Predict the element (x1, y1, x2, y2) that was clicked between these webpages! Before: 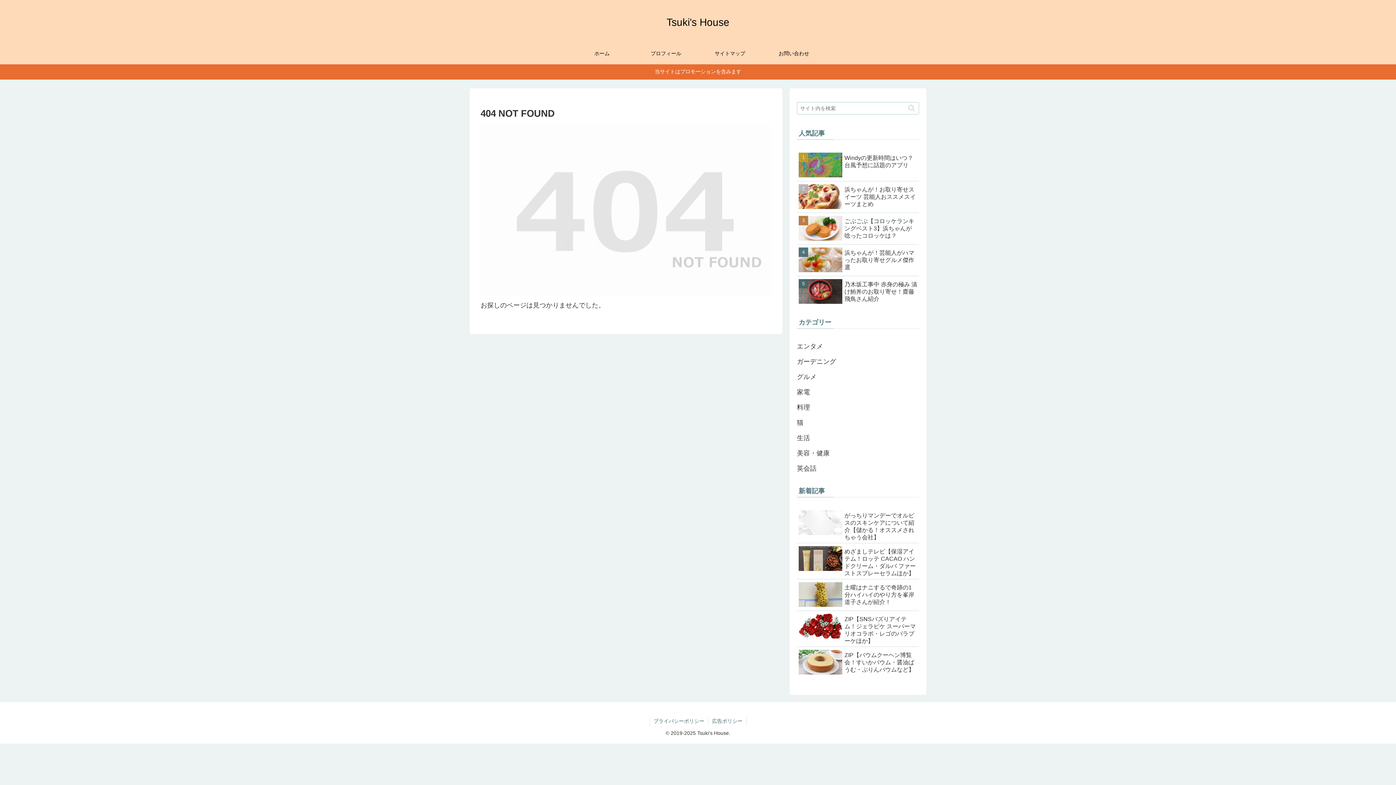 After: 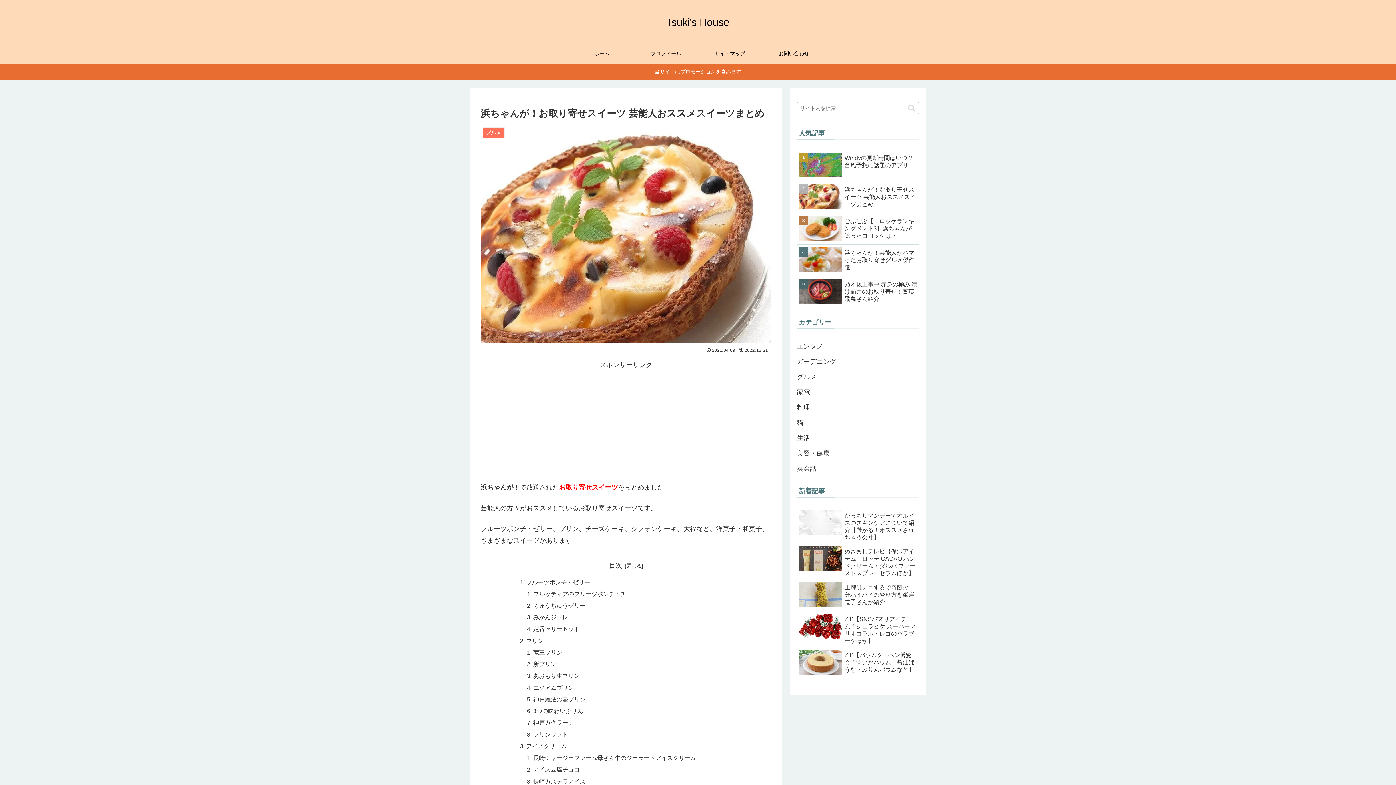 Action: label: 浜ちゃんが！お取り寄せスイーツ 芸能人おススメスイーツまとめ bbox: (797, 181, 919, 213)